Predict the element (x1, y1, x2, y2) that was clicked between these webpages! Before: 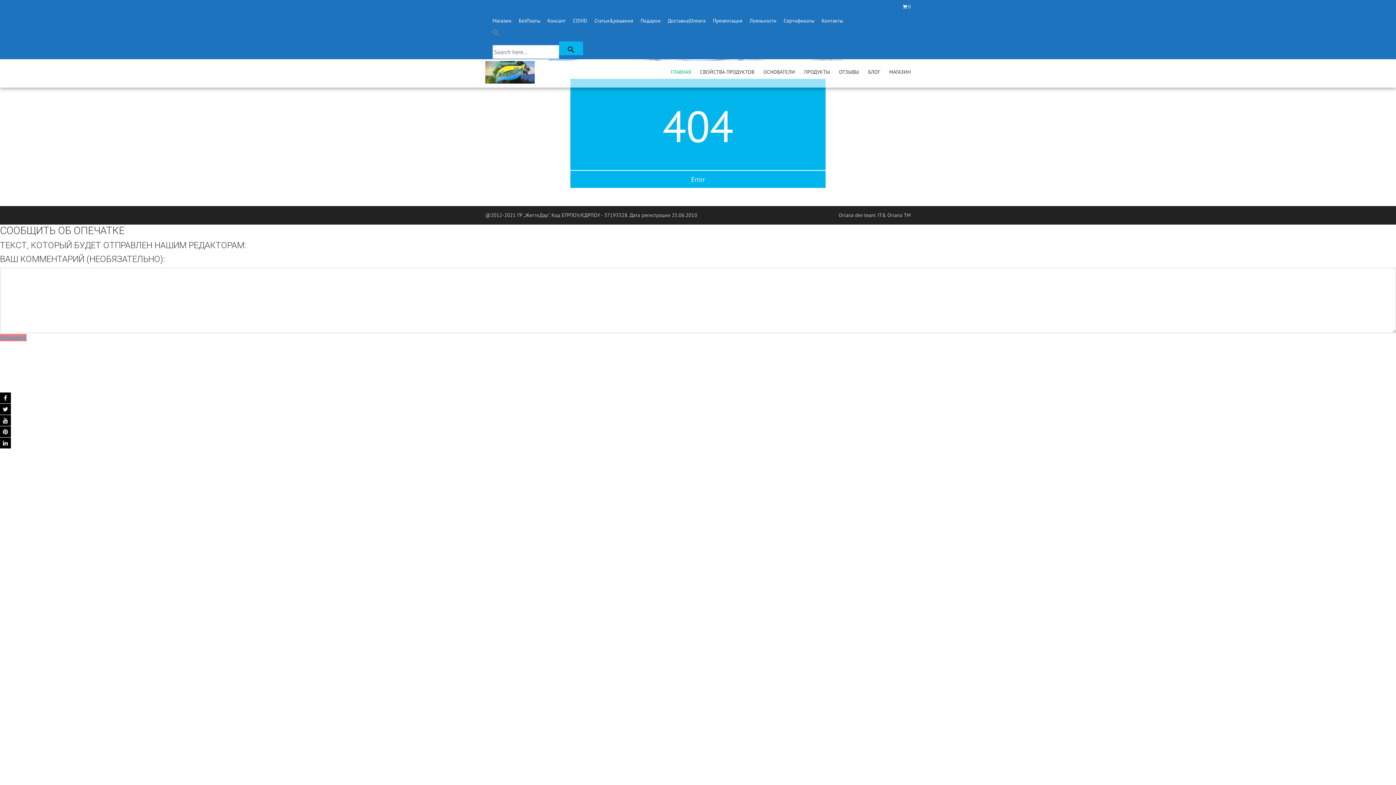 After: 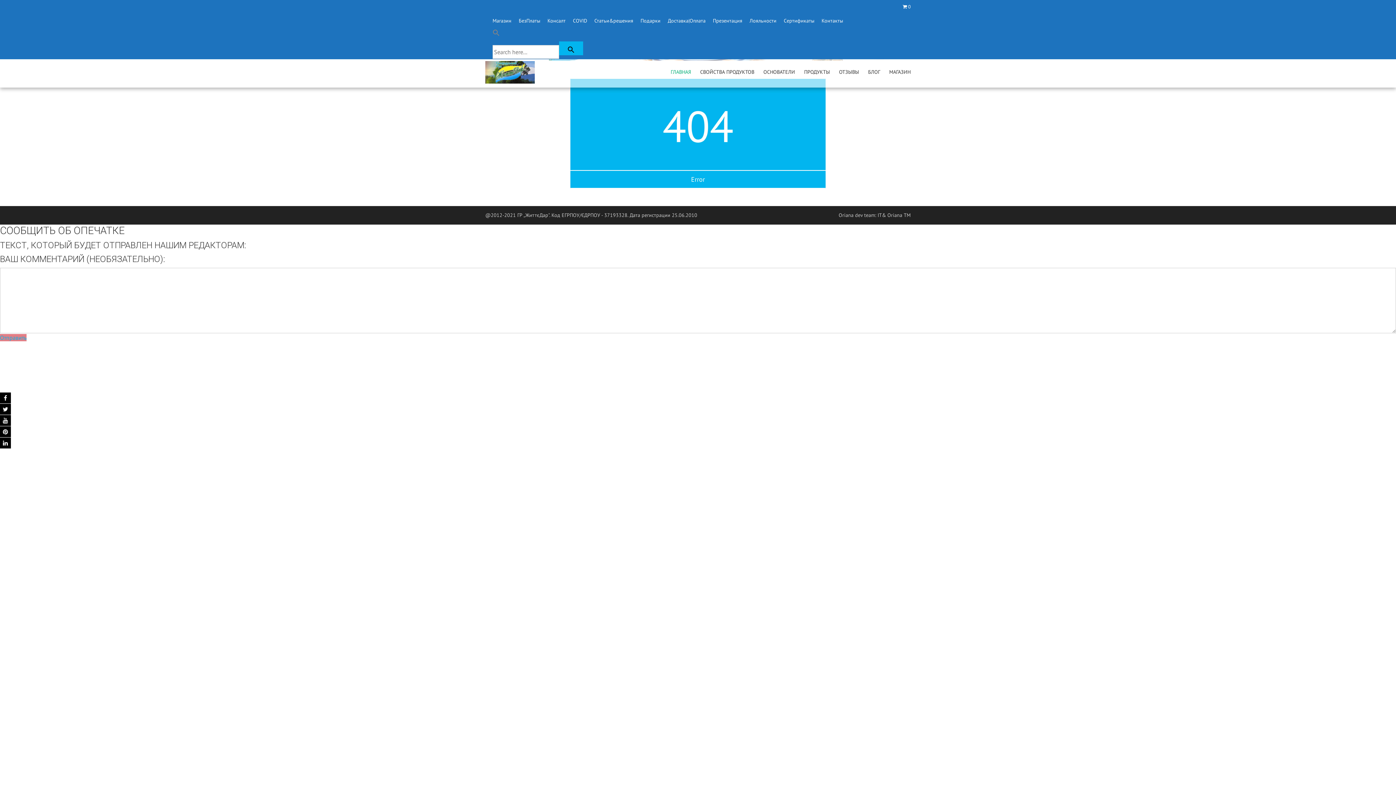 Action: bbox: (0, 334, 26, 341) label: Отправить